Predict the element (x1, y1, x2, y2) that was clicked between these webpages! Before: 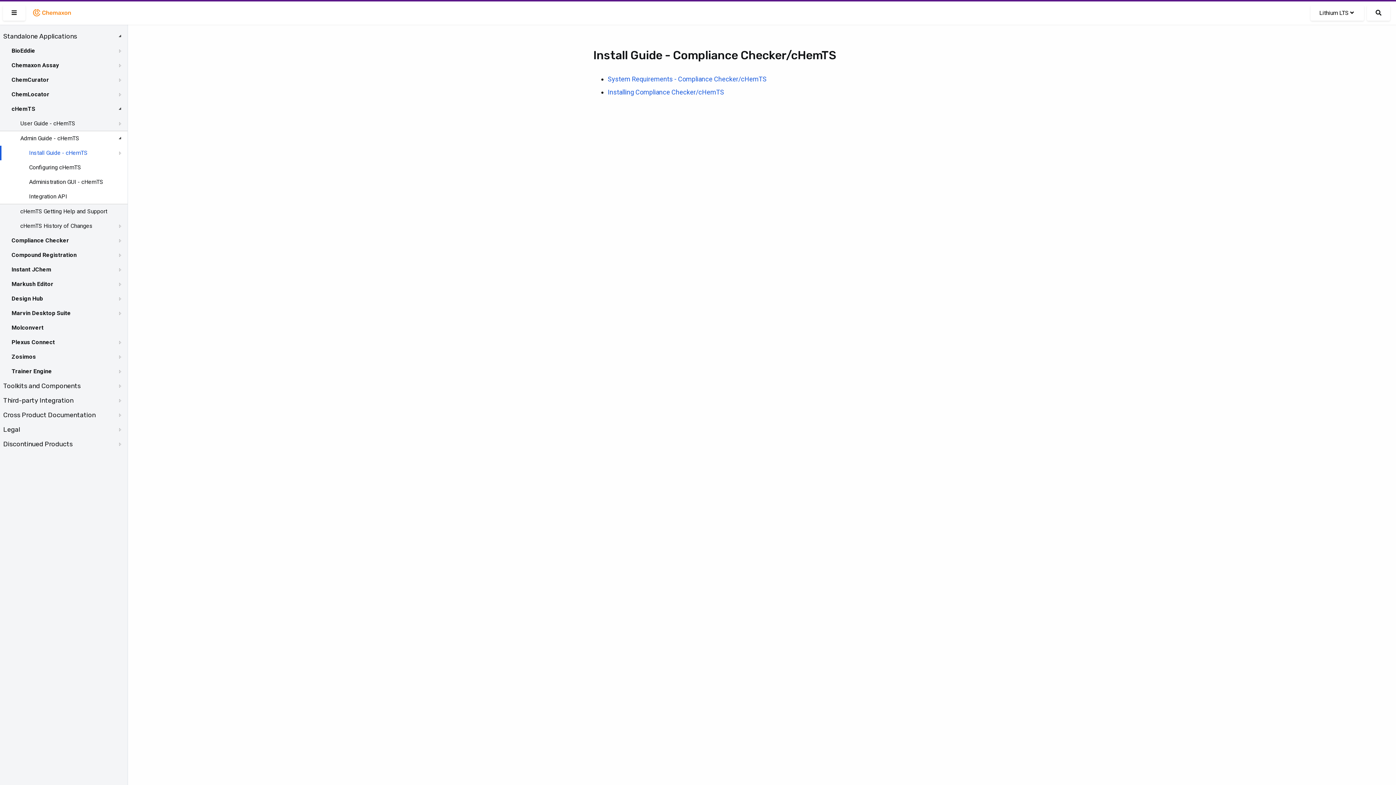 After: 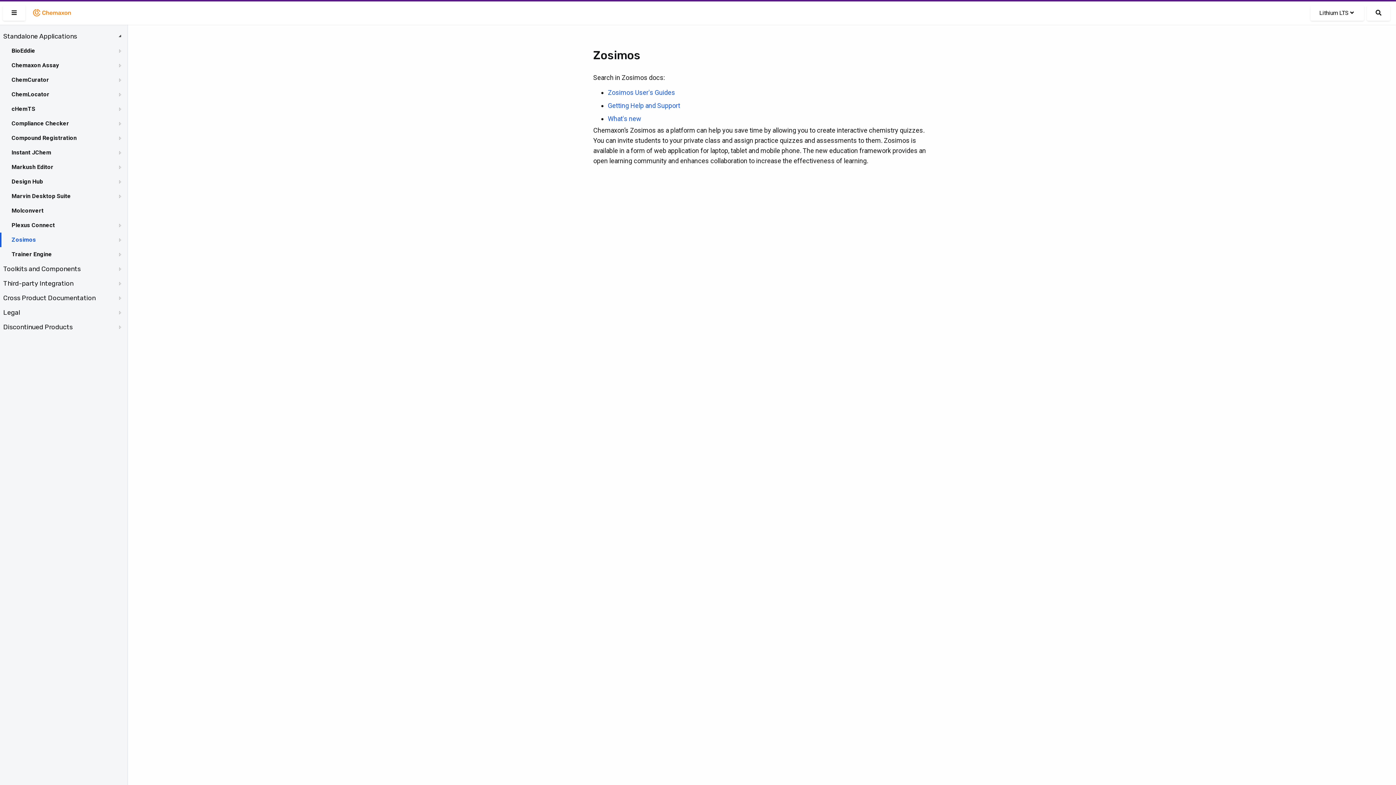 Action: bbox: (11, 352, 36, 361) label: Zosimos